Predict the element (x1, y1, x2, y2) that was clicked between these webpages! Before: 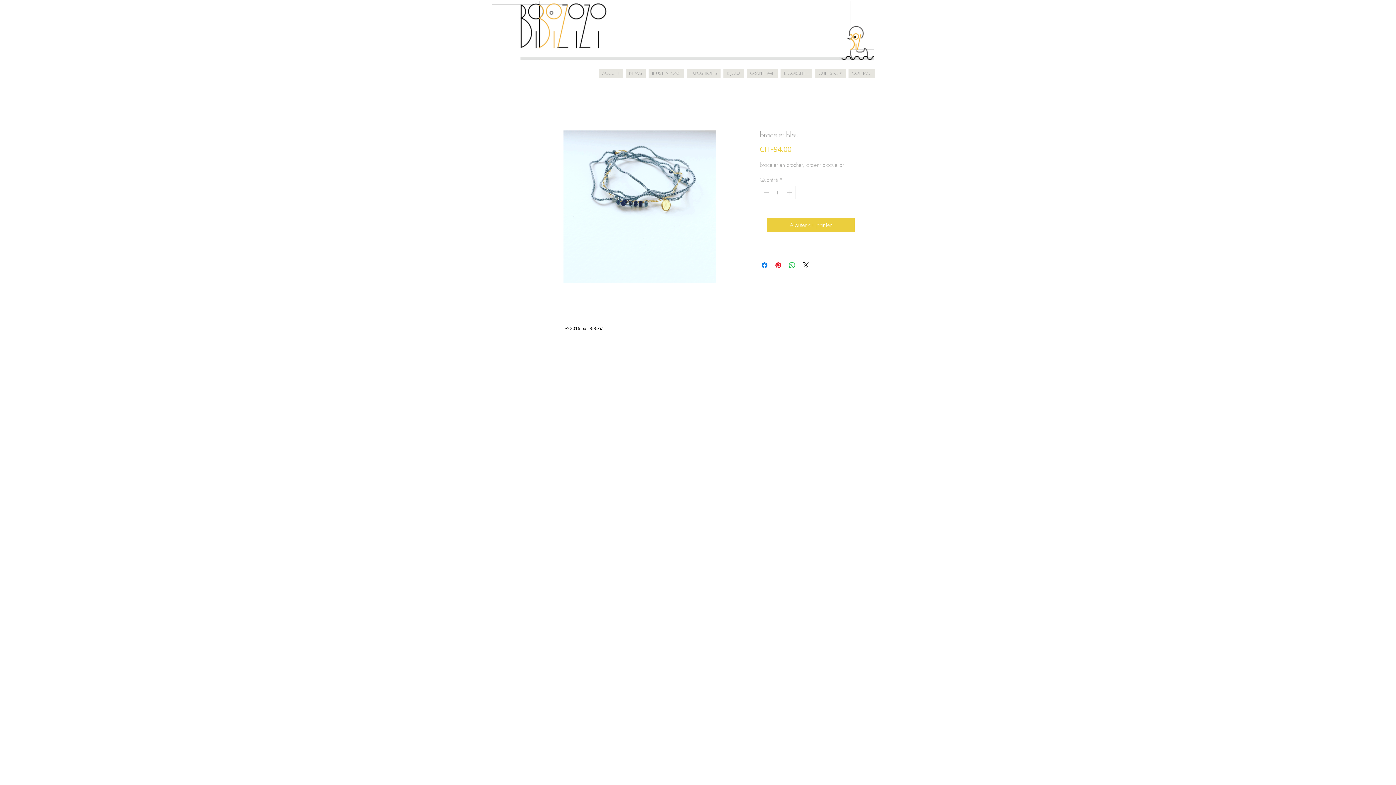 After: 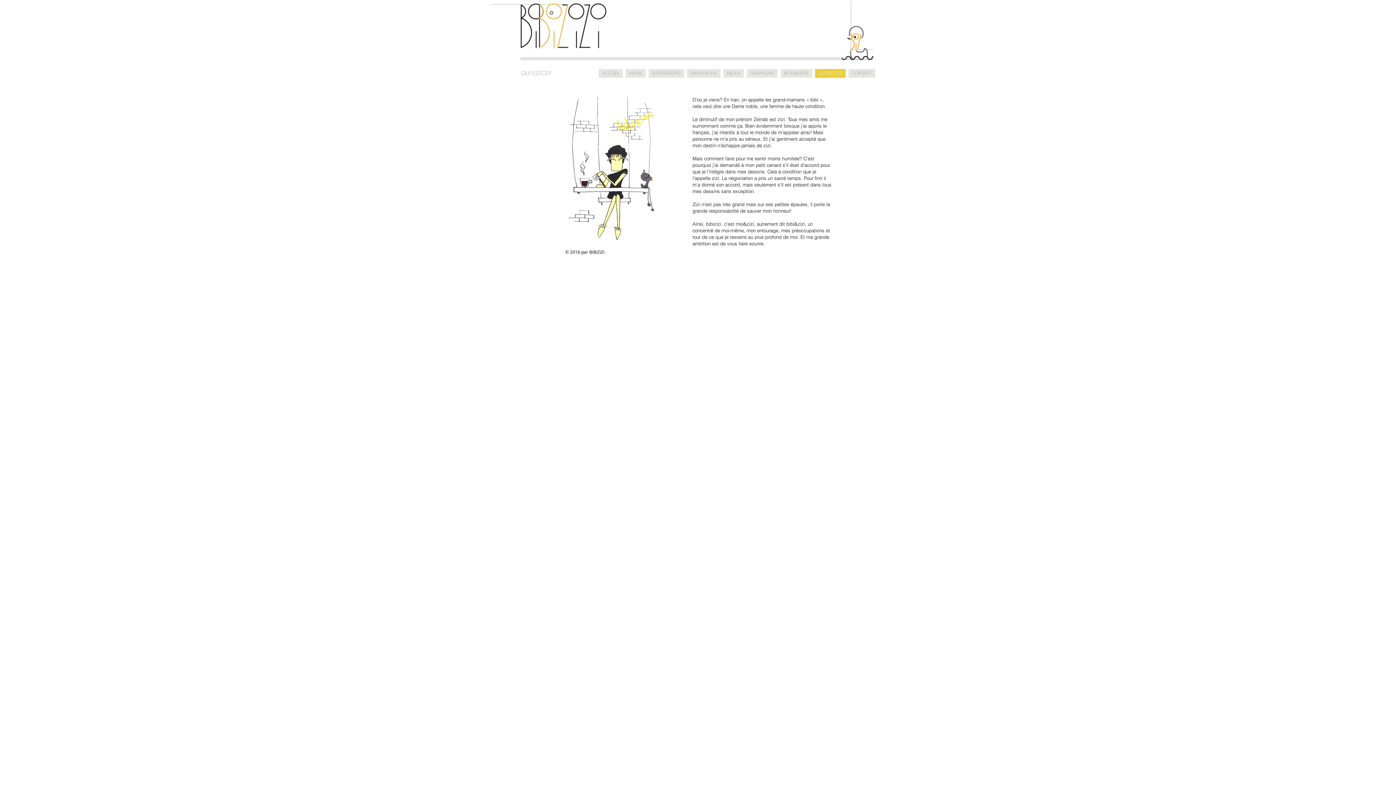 Action: label: QUI EST-CE? bbox: (815, 69, 845, 77)